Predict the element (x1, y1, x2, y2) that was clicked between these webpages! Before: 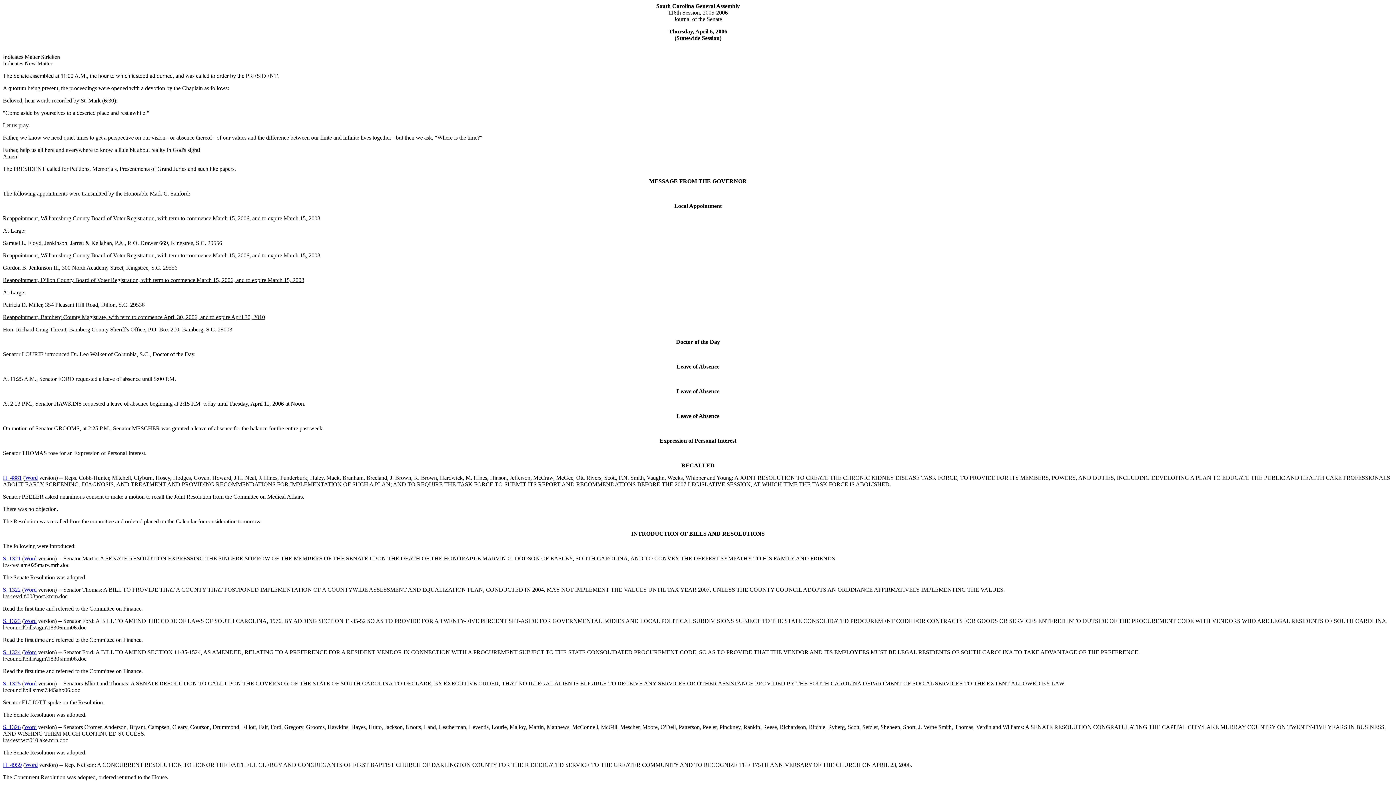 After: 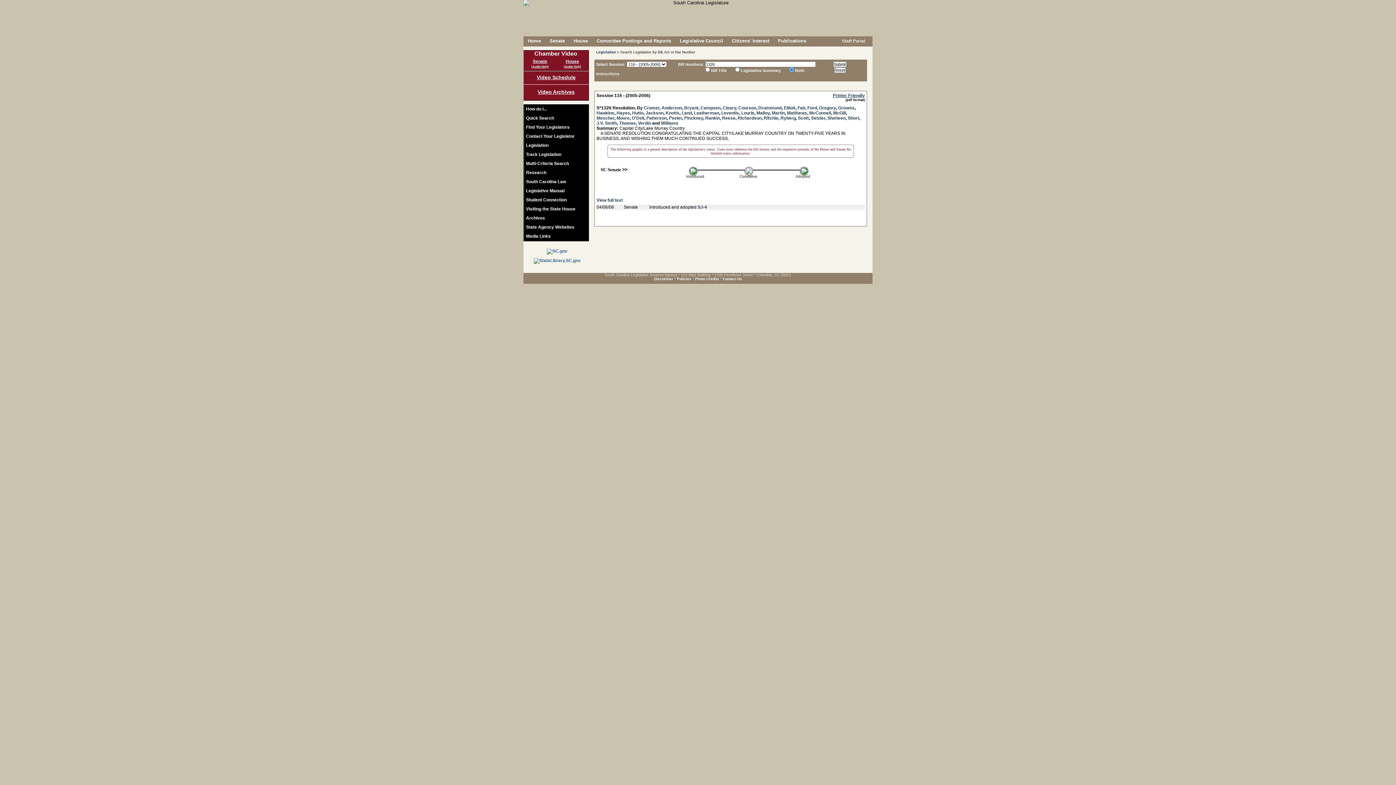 Action: bbox: (2, 724, 20, 730) label: S. 1326